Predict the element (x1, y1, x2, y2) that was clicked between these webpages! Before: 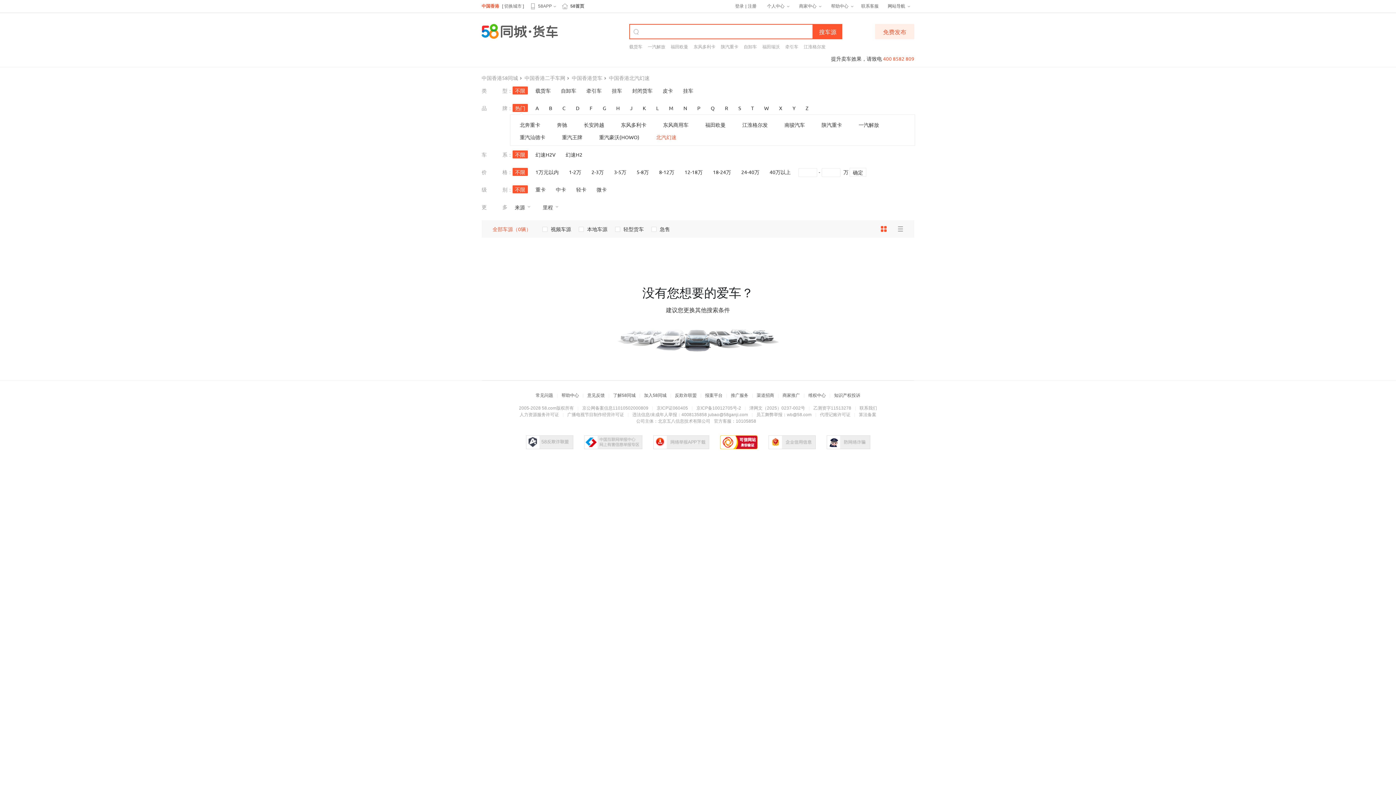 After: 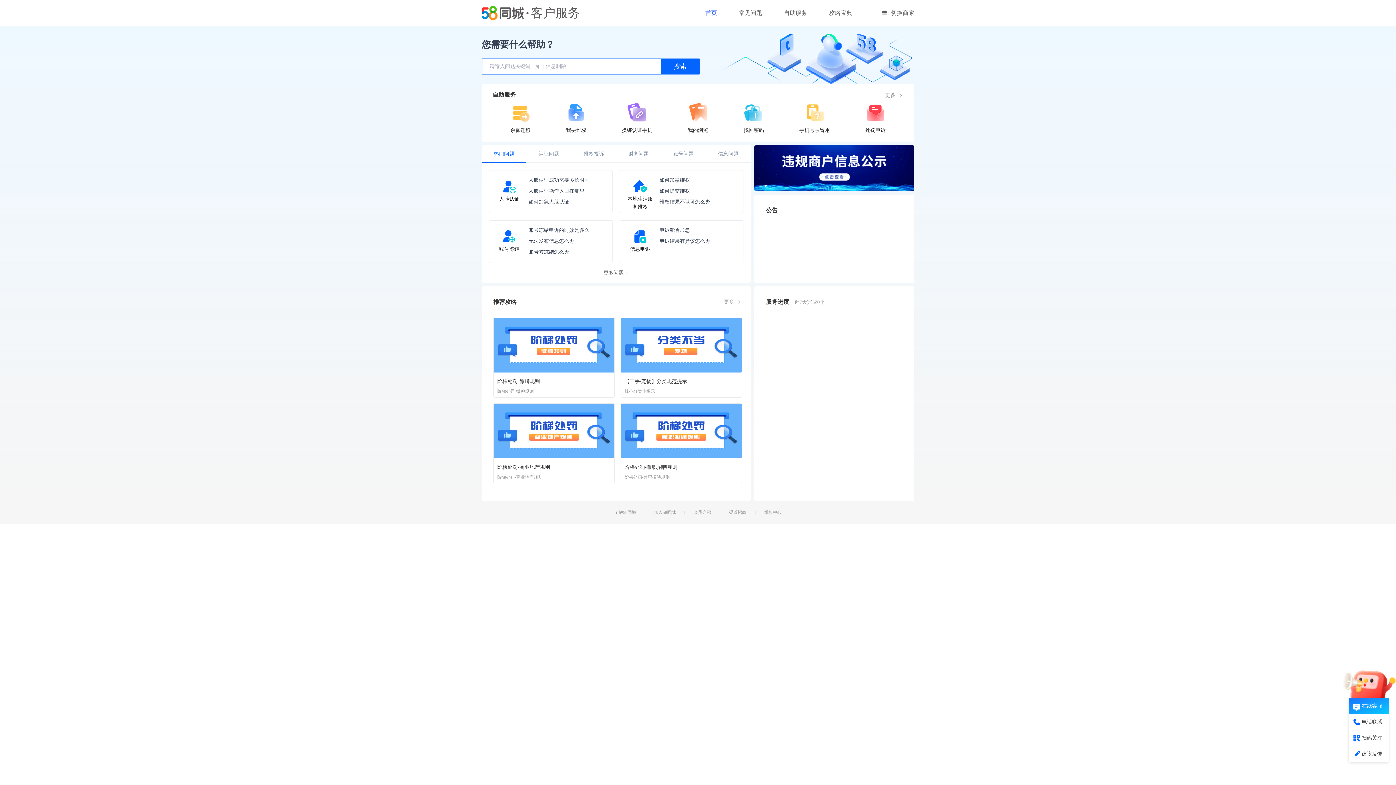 Action: bbox: (831, 3, 848, 8) label: 帮助中心